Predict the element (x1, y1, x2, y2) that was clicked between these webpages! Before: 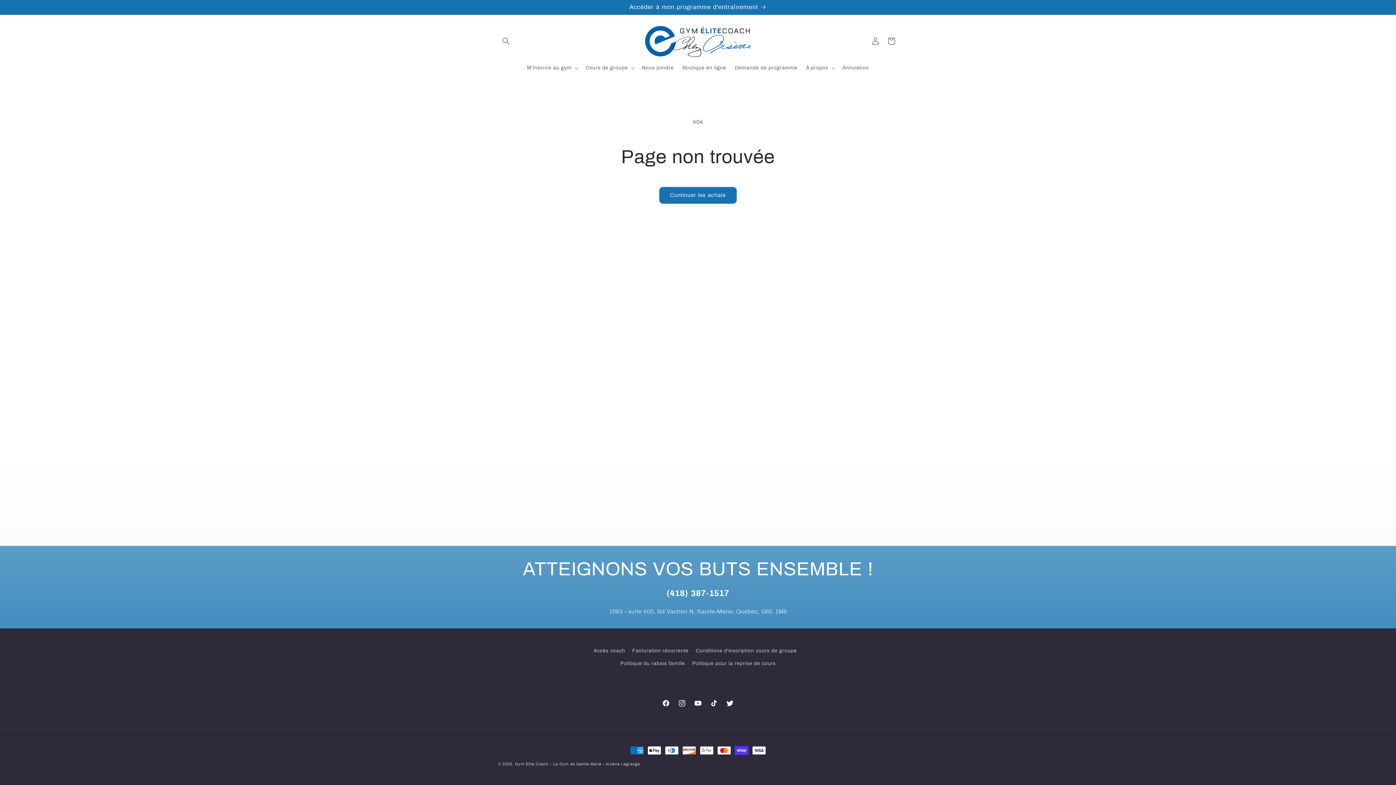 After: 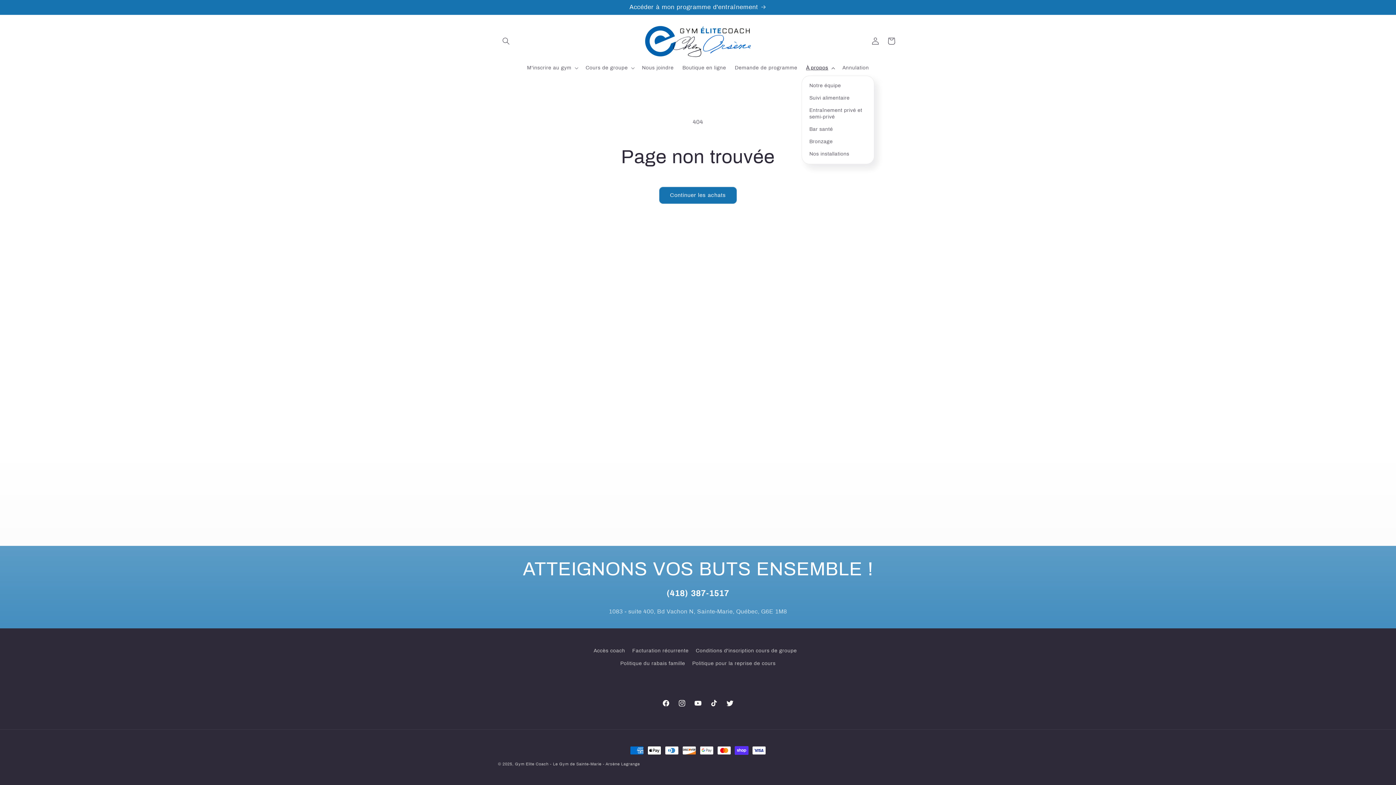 Action: label: À propos bbox: (801, 60, 838, 75)